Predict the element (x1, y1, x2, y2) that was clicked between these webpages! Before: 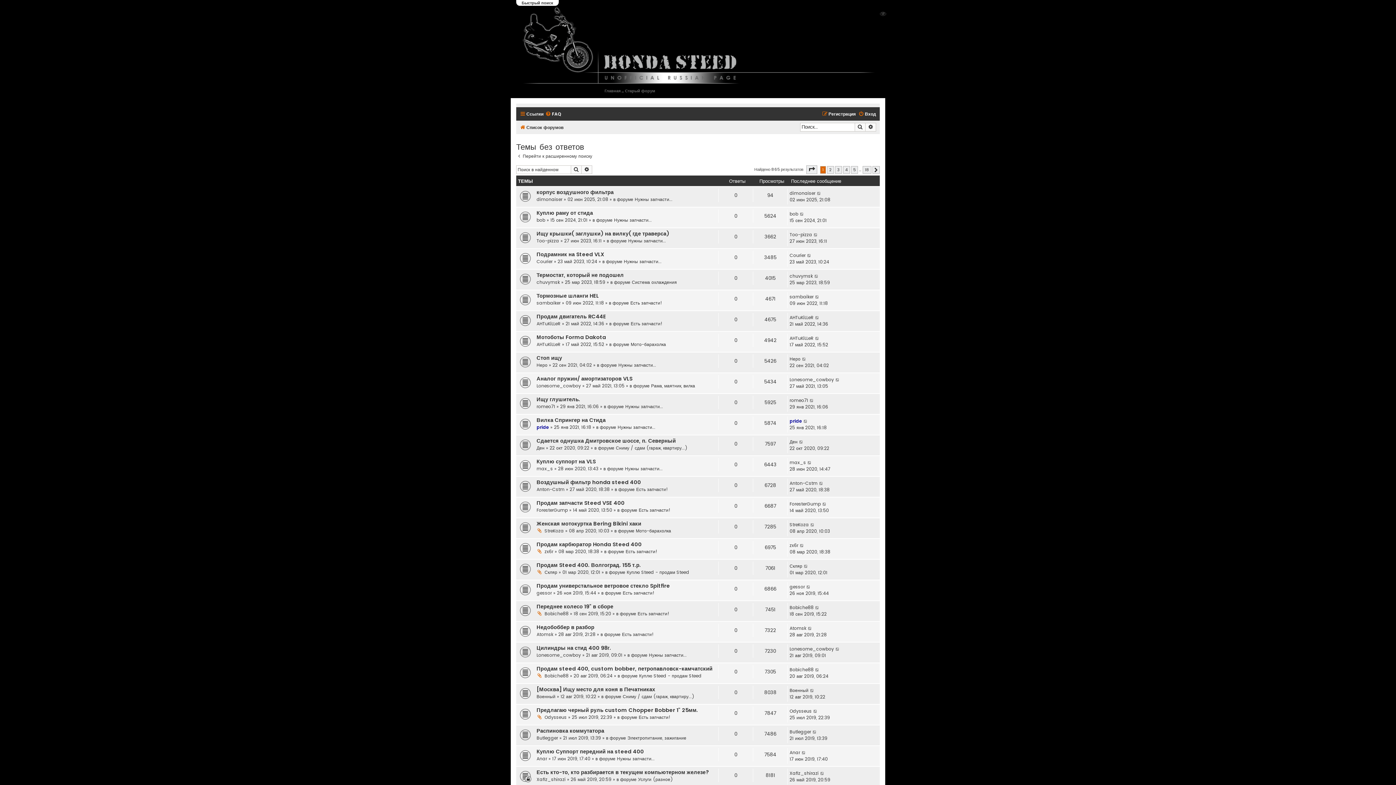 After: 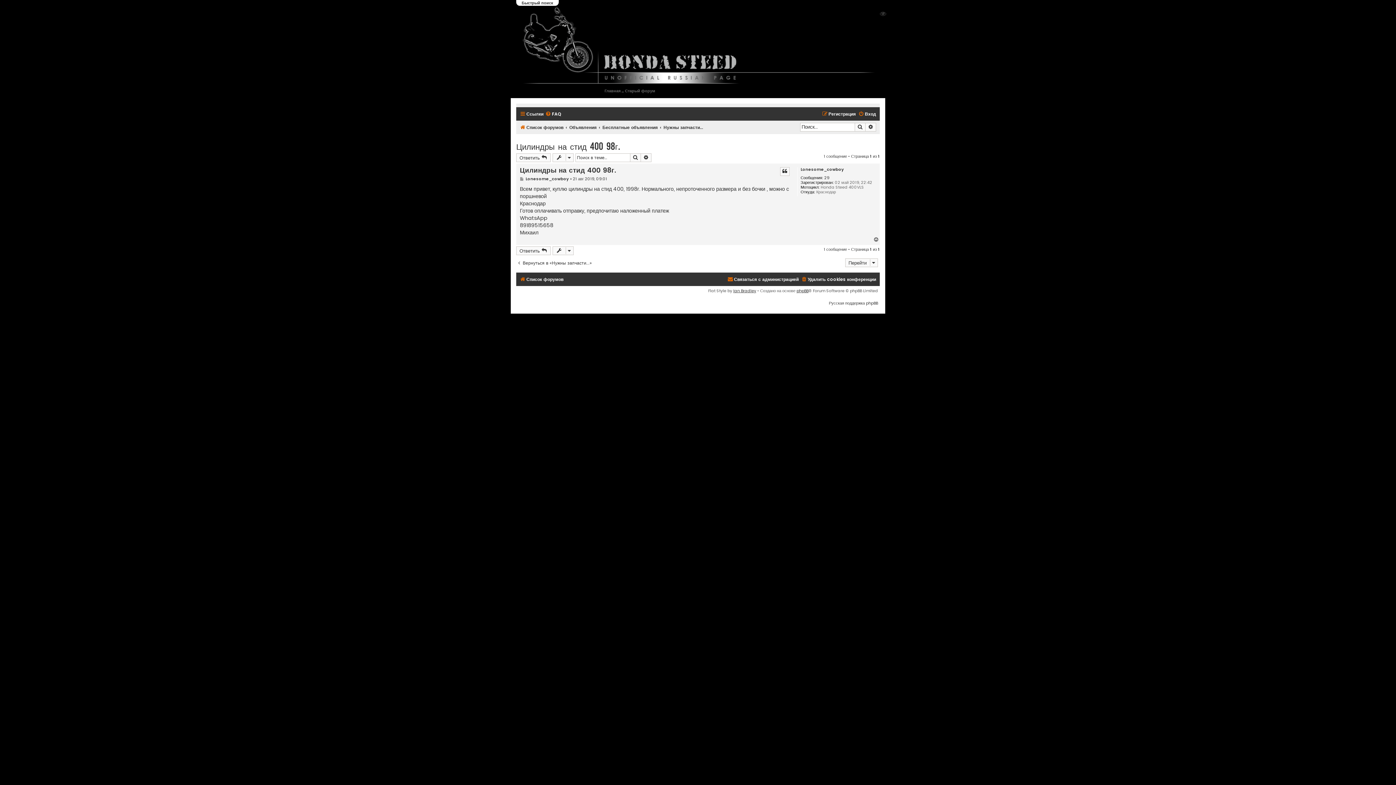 Action: bbox: (536, 644, 611, 652) label: Цилиндры на стид 400 98г.